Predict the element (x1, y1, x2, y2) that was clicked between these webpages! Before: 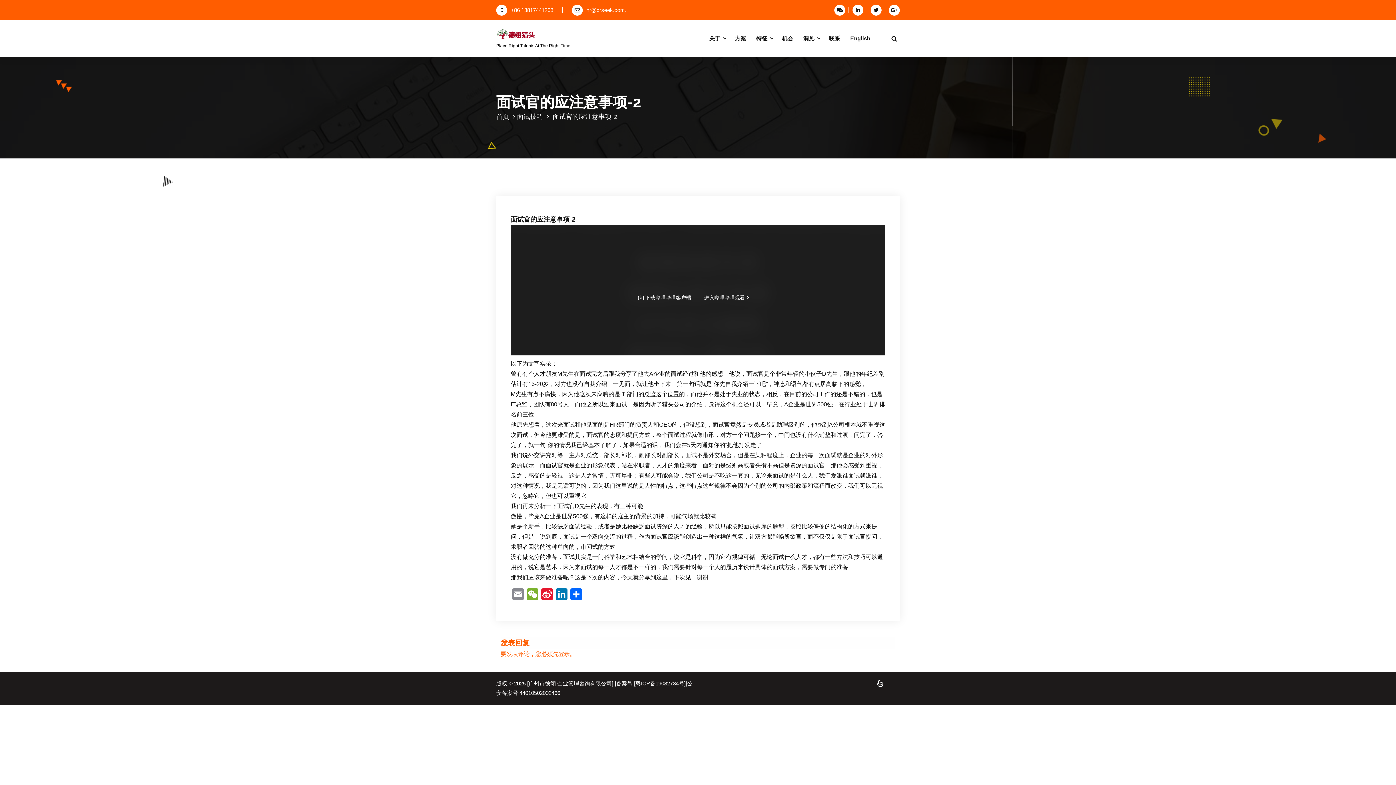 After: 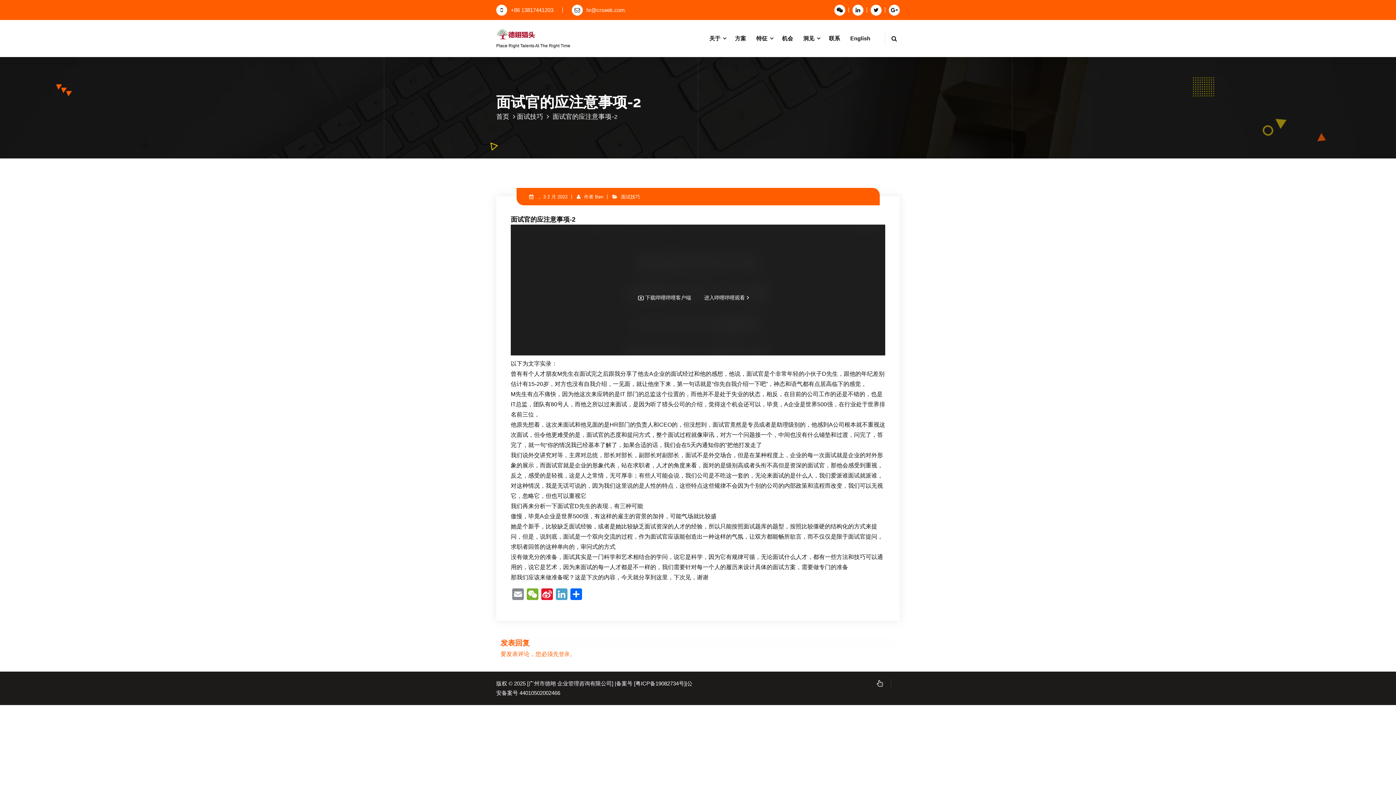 Action: bbox: (554, 588, 569, 600) label: LinkedIn